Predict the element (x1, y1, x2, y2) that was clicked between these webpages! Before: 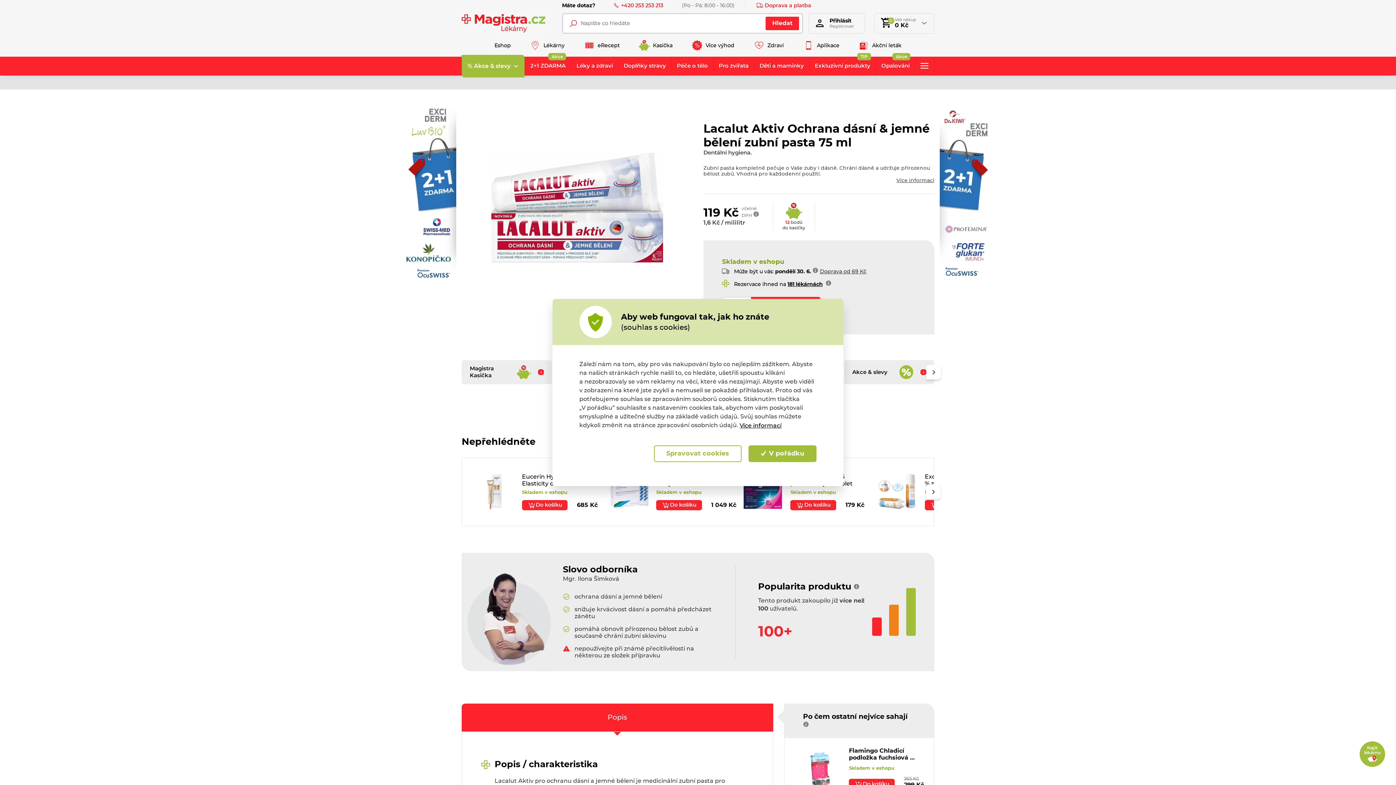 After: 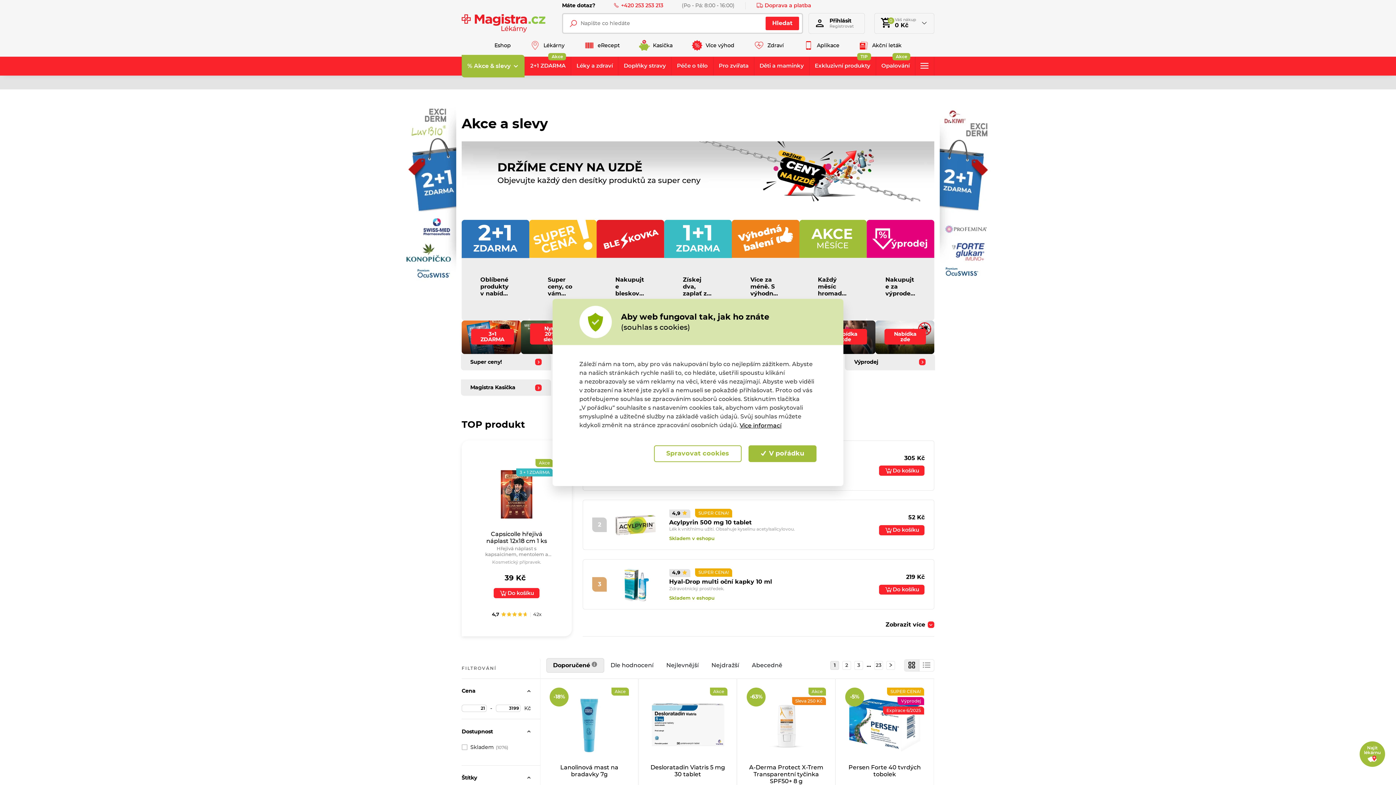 Action: label: Akce & slevy bbox: (844, 360, 934, 384)